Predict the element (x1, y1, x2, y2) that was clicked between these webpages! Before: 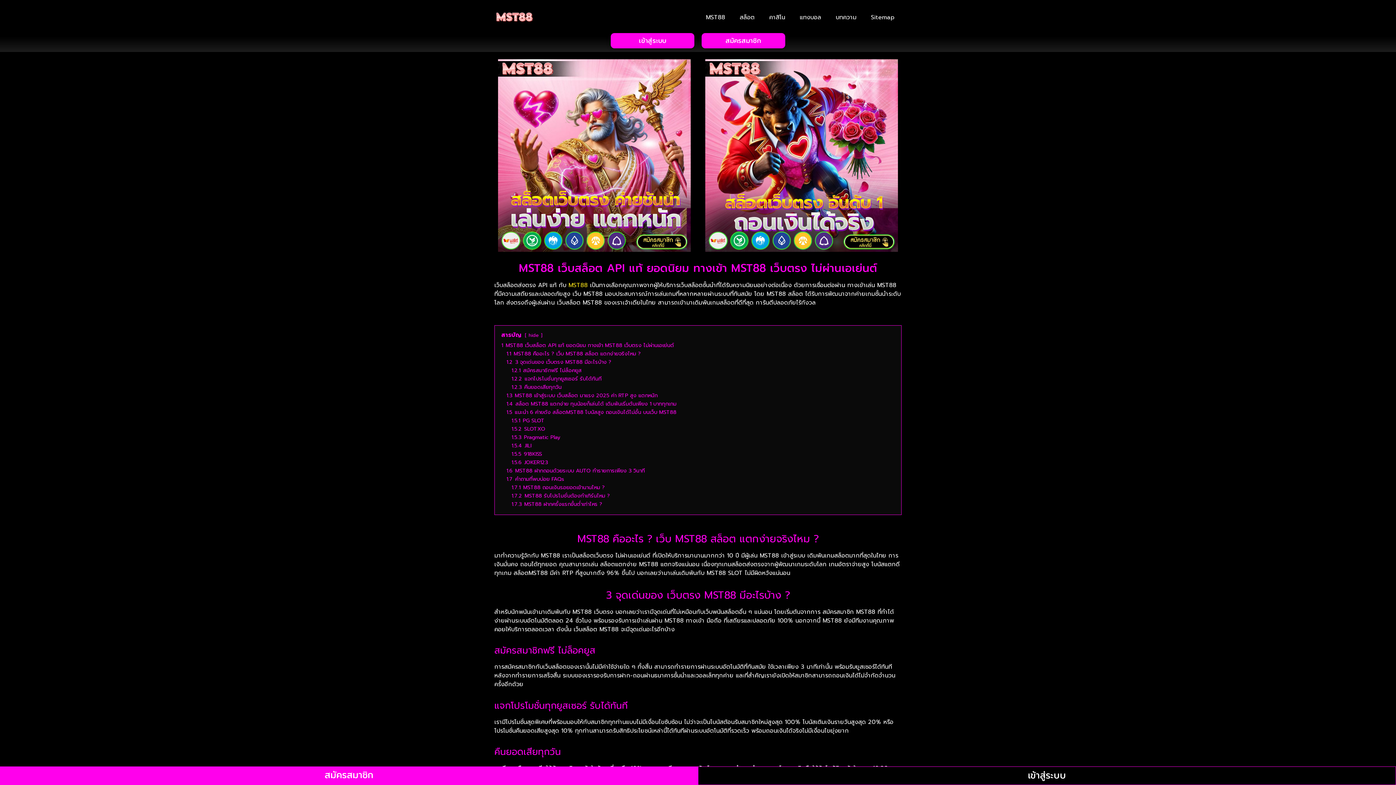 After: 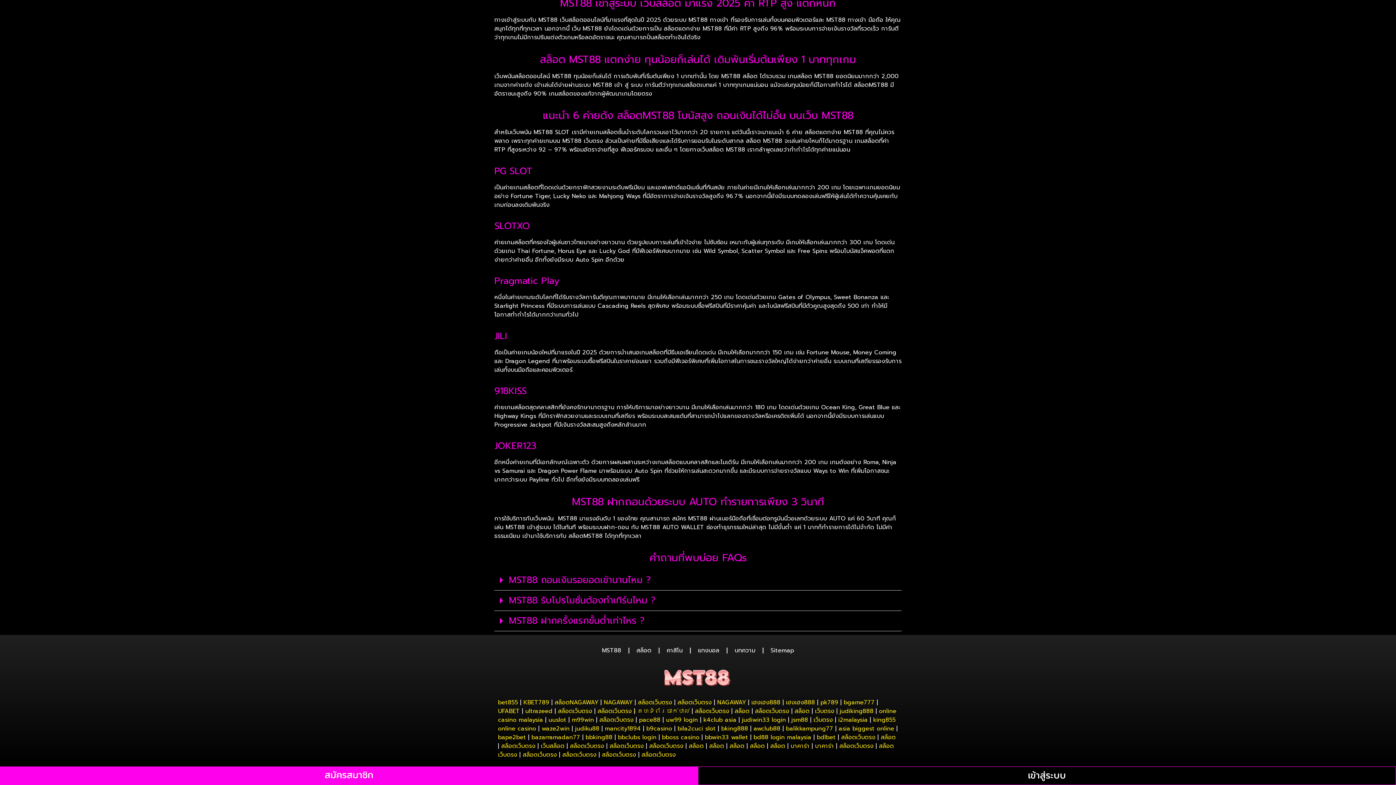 Action: label: 1.5.5 918KISS bbox: (511, 450, 542, 458)